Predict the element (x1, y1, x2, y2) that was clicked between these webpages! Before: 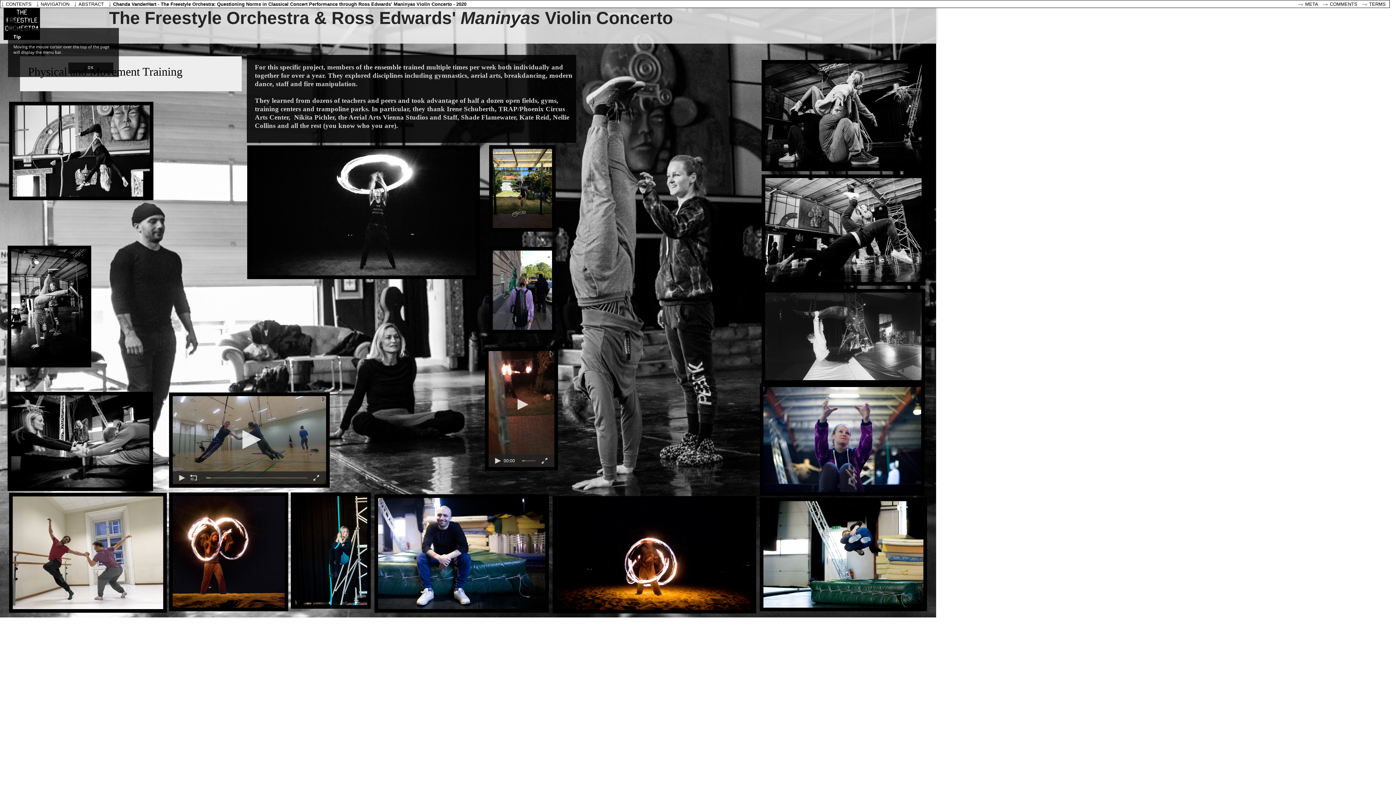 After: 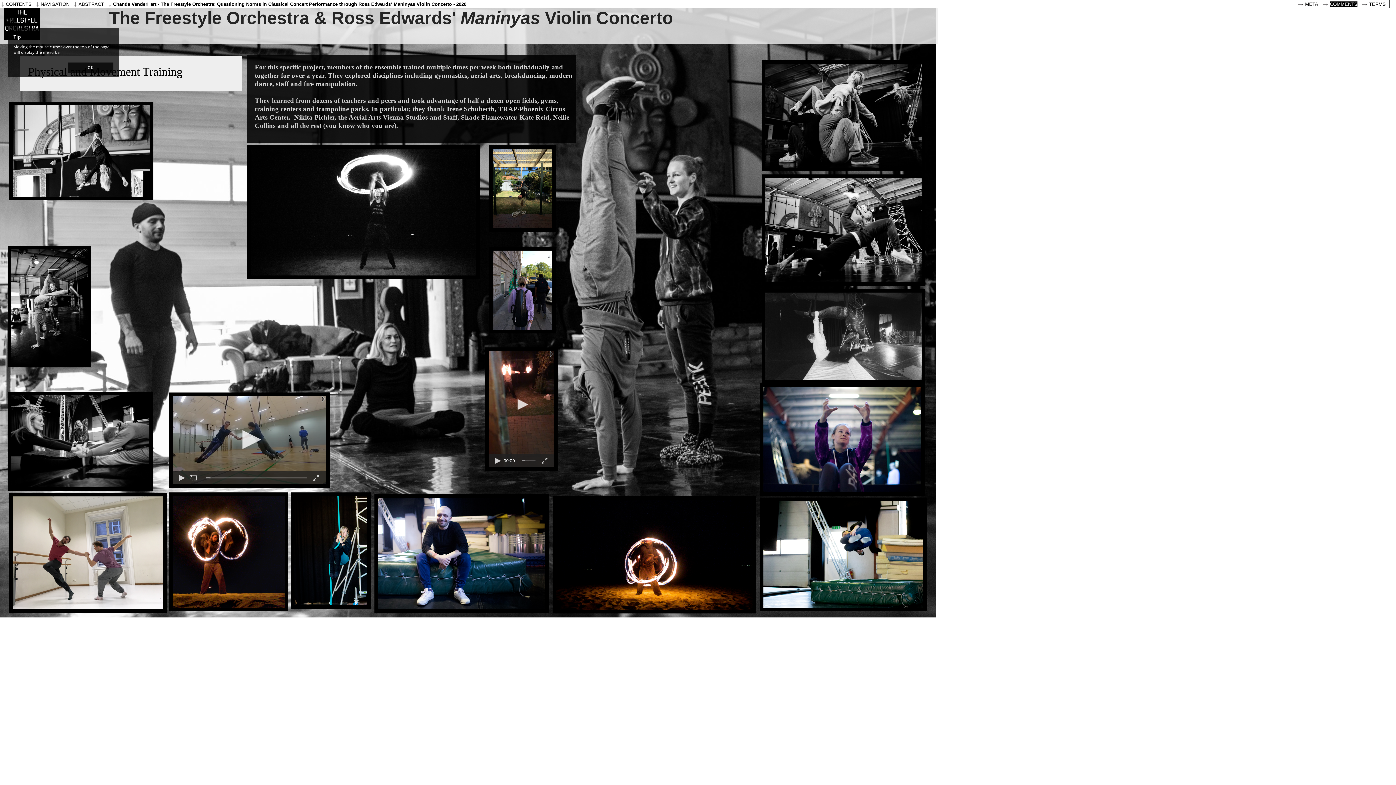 Action: label: COMMENTS bbox: (1330, 1, 1357, 6)